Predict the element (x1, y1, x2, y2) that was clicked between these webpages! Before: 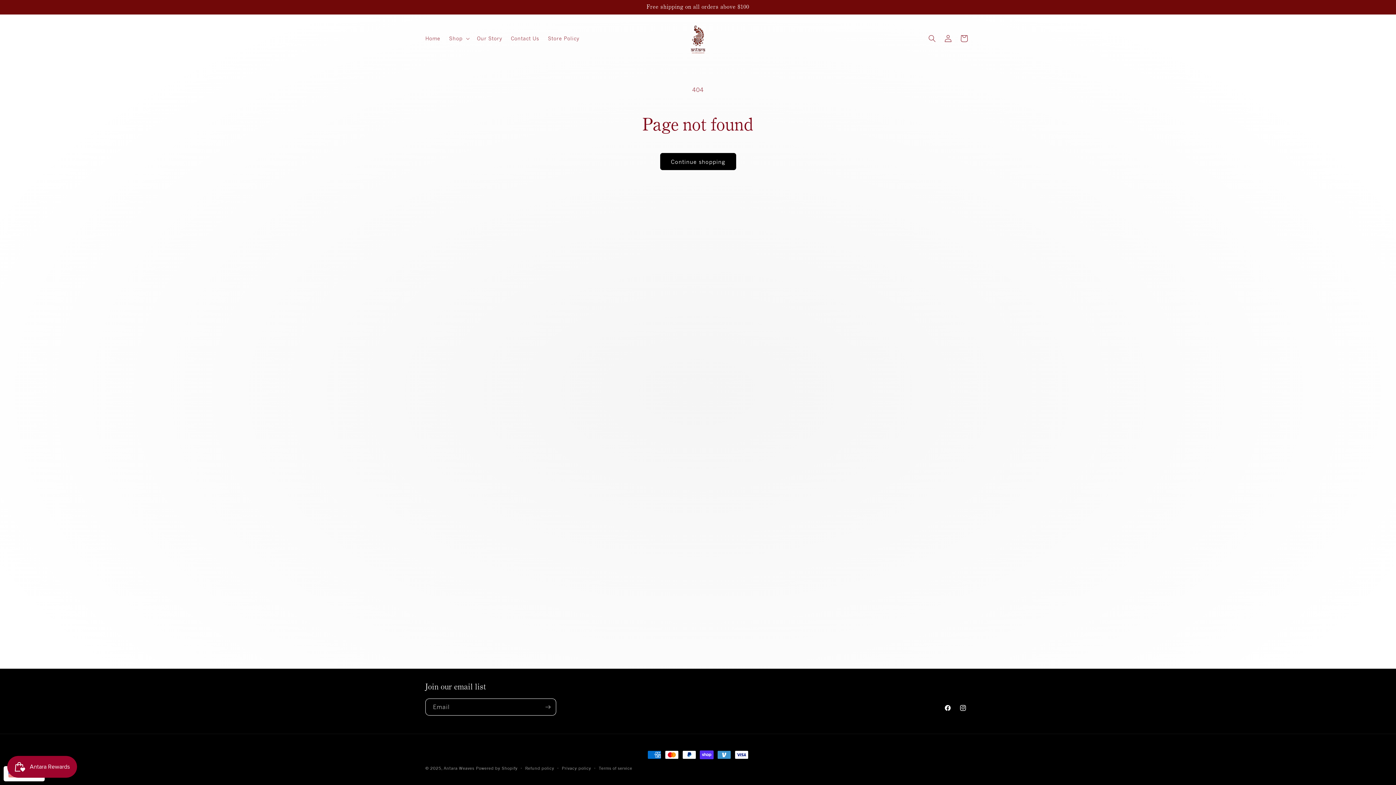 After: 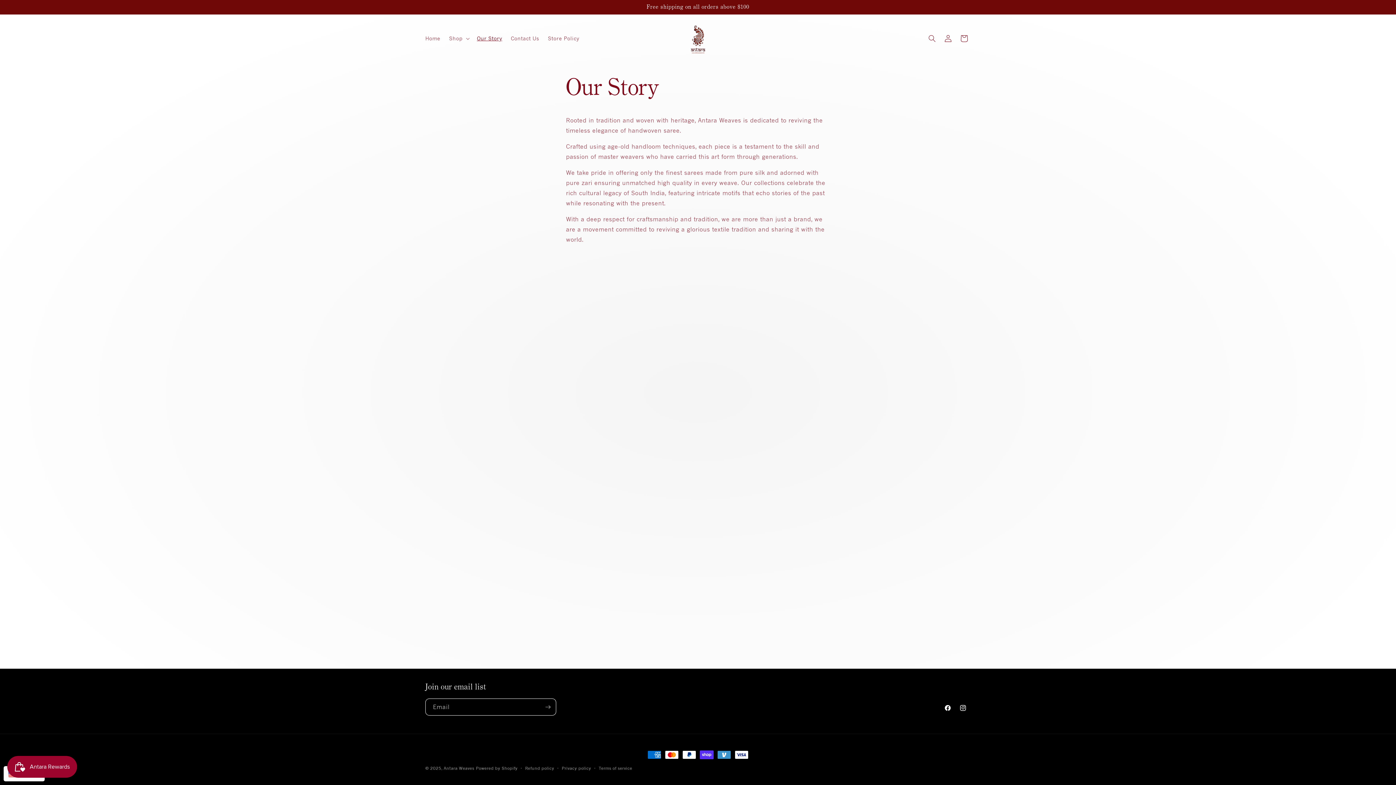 Action: bbox: (472, 30, 506, 46) label: Our Story